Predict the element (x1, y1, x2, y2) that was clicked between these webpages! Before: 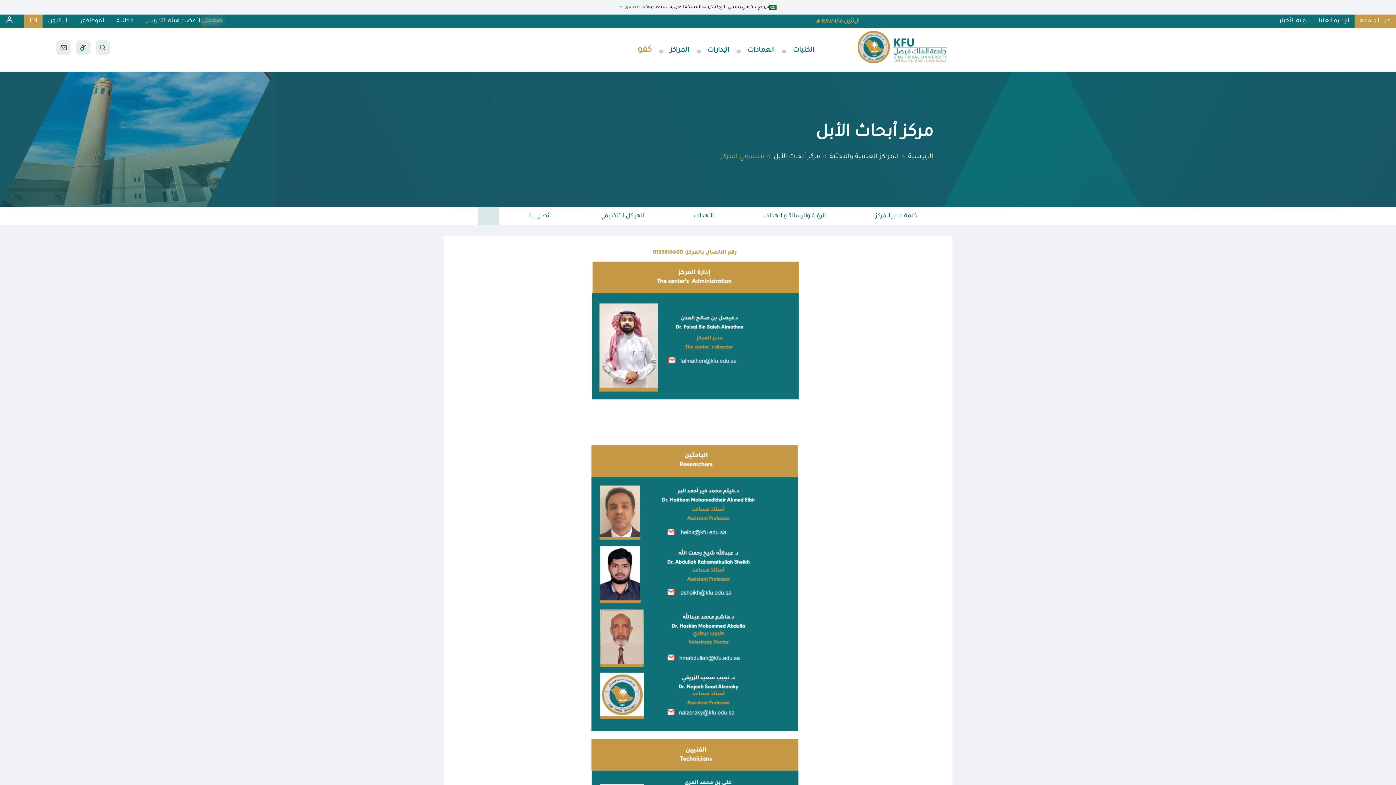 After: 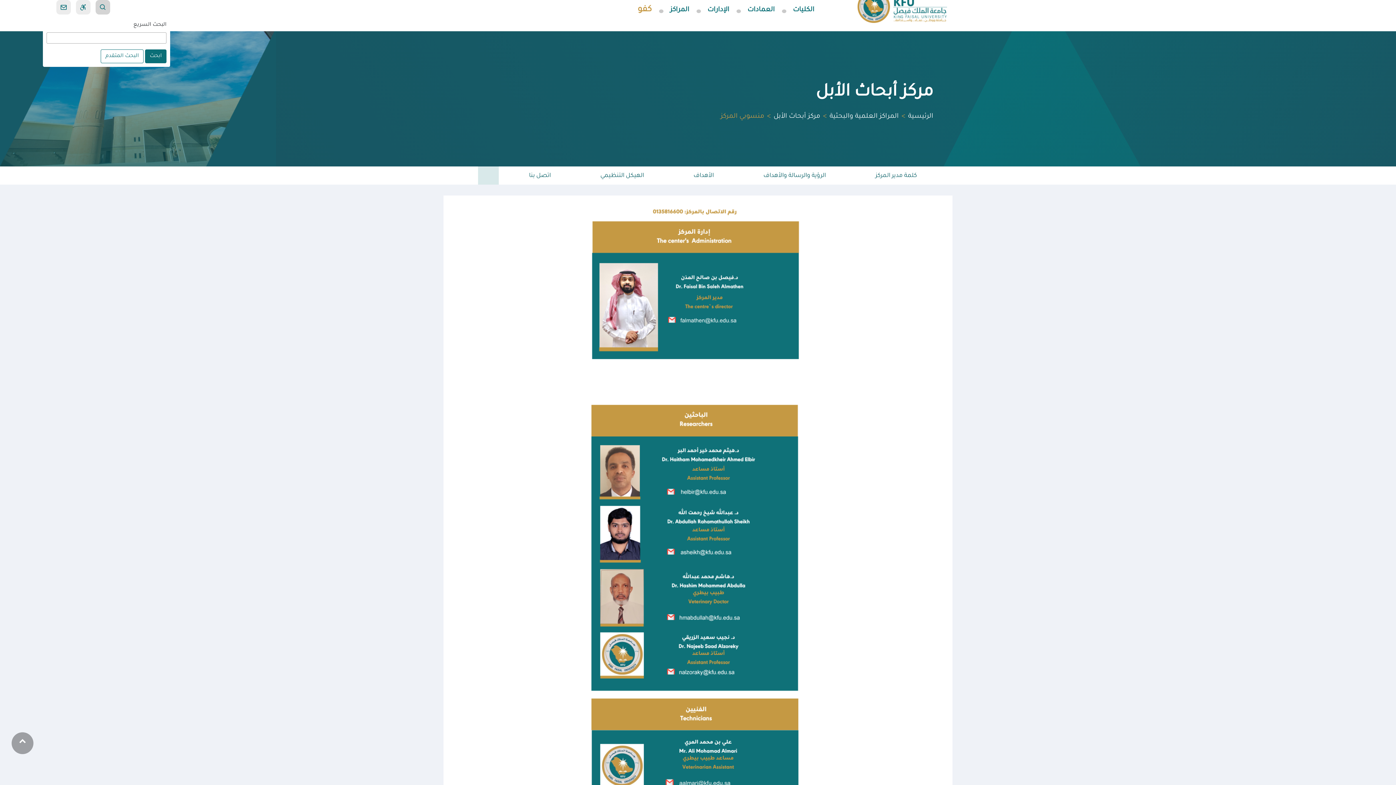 Action: label: البحث bbox: (93, 47, 112, 53)